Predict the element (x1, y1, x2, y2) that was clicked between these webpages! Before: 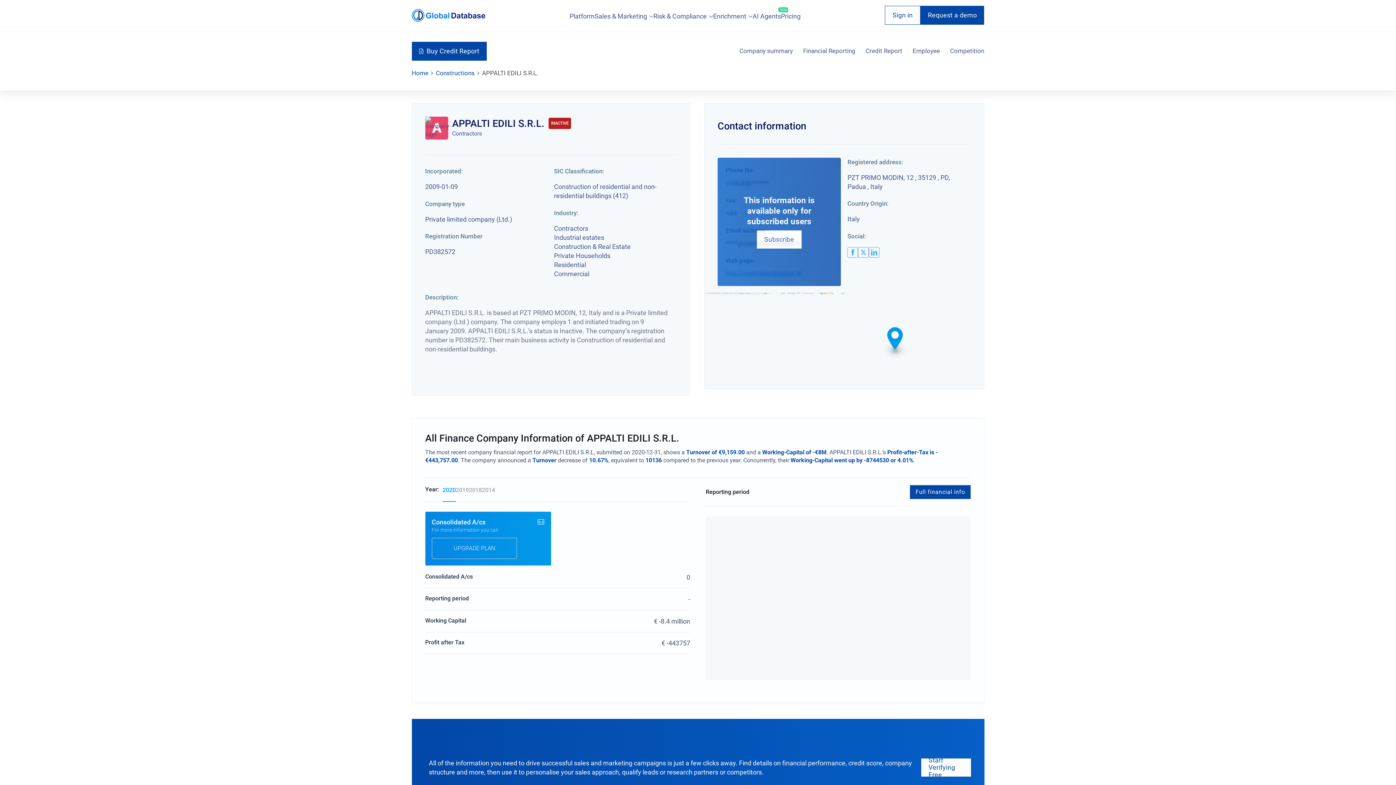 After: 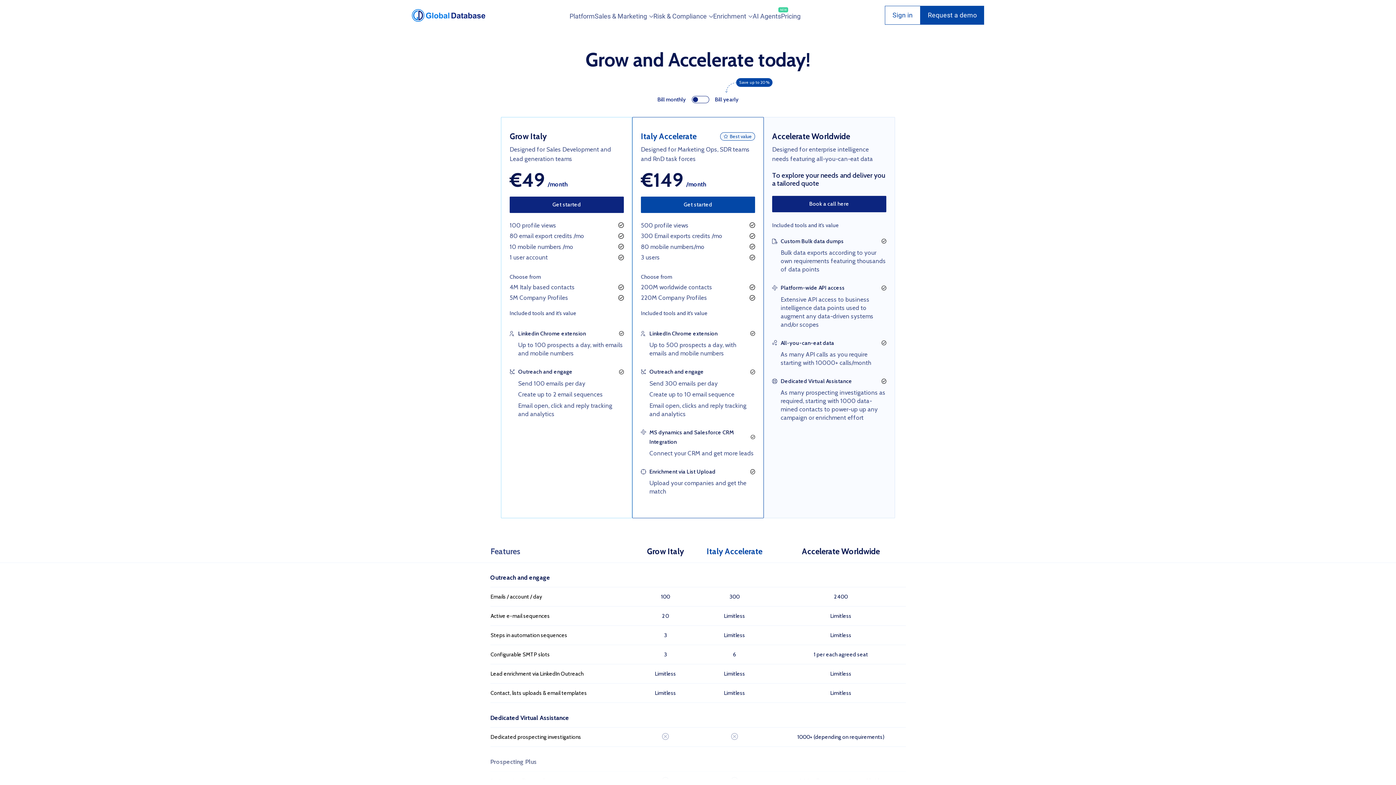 Action: bbox: (756, 230, 802, 248) label: Subscribe